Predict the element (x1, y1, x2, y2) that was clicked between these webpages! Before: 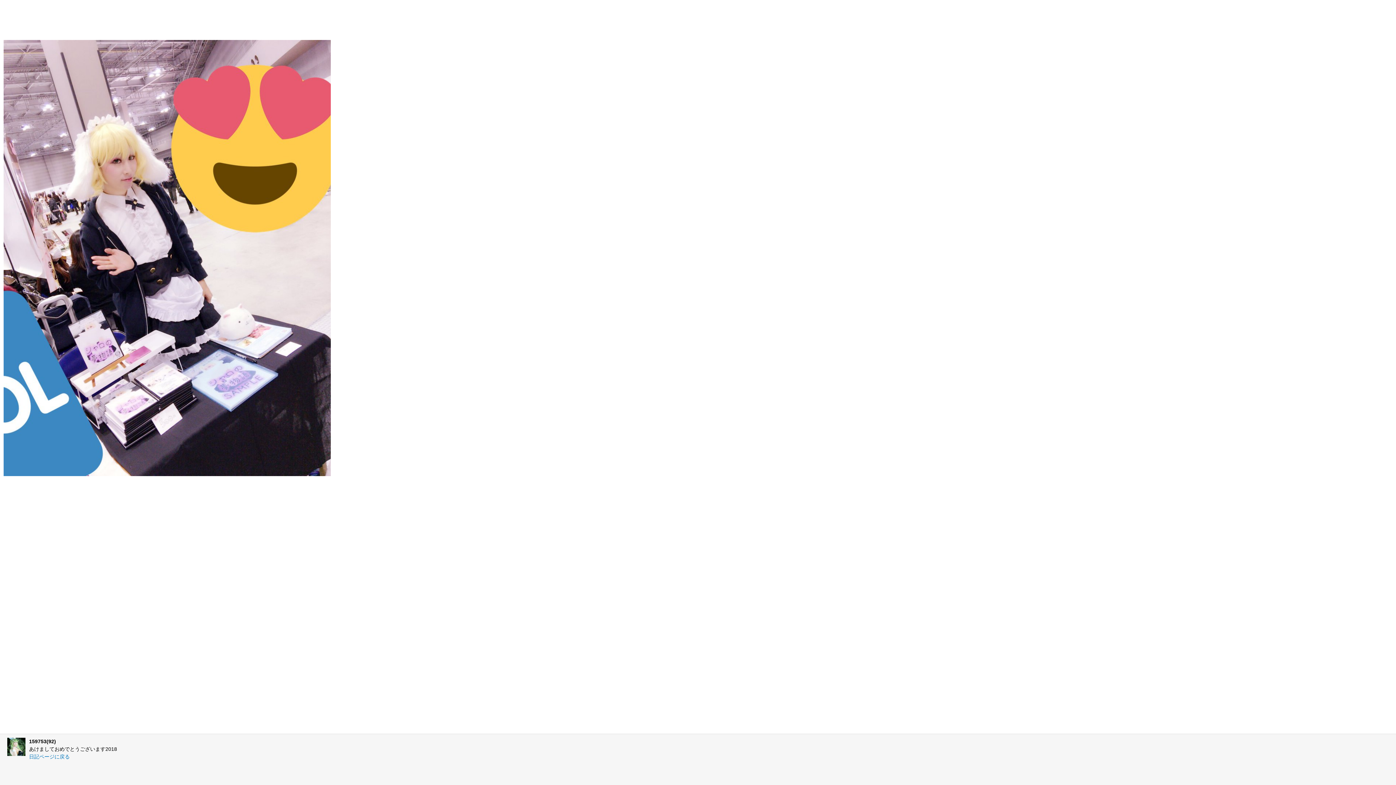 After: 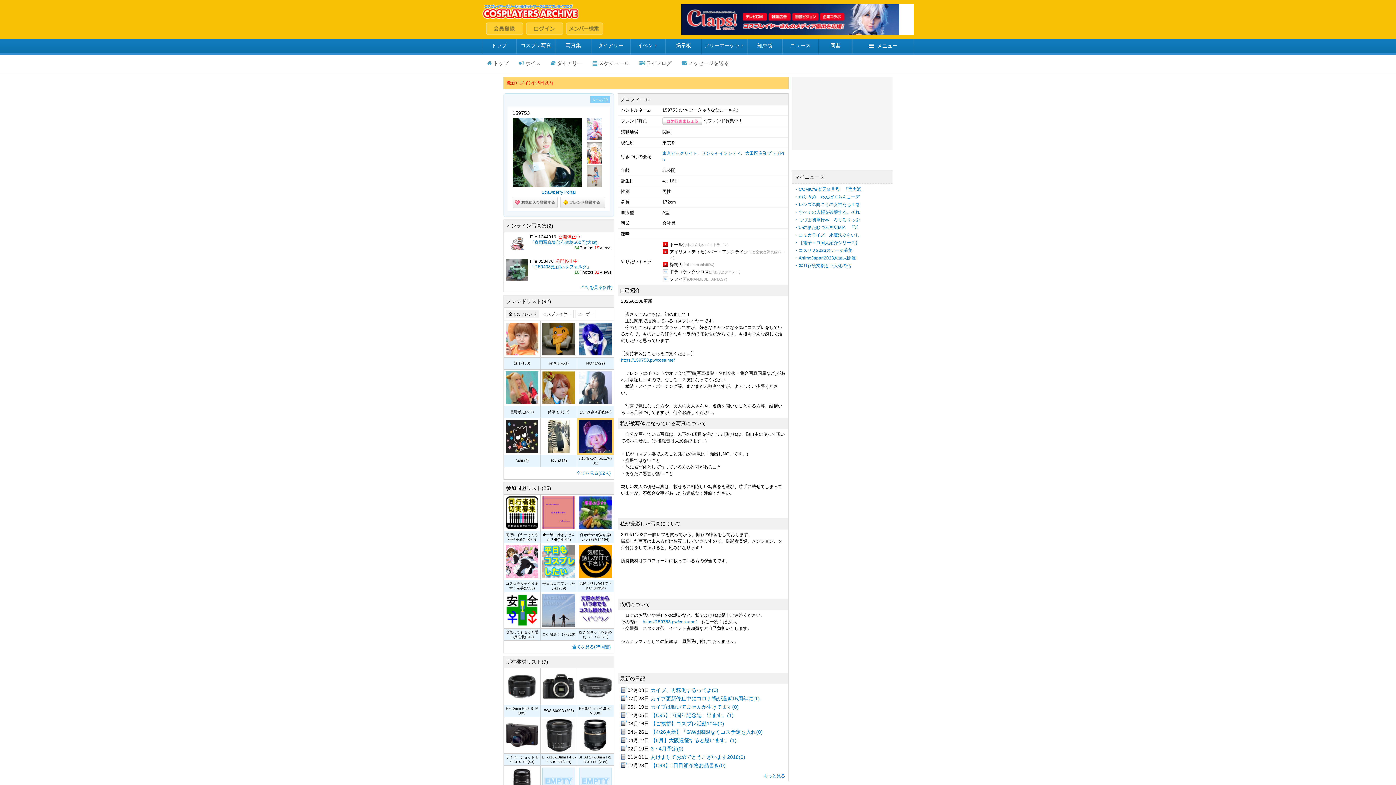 Action: bbox: (7, 752, 25, 757)